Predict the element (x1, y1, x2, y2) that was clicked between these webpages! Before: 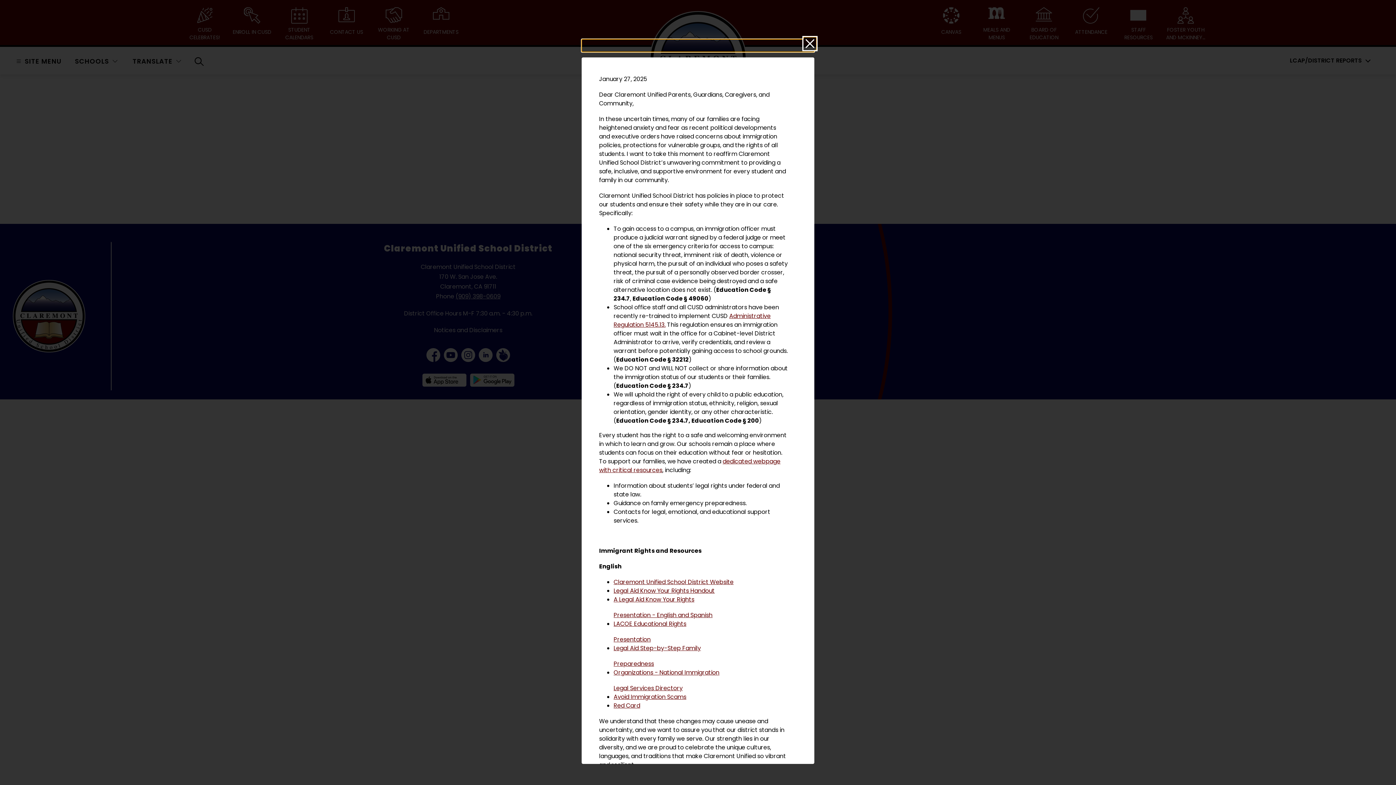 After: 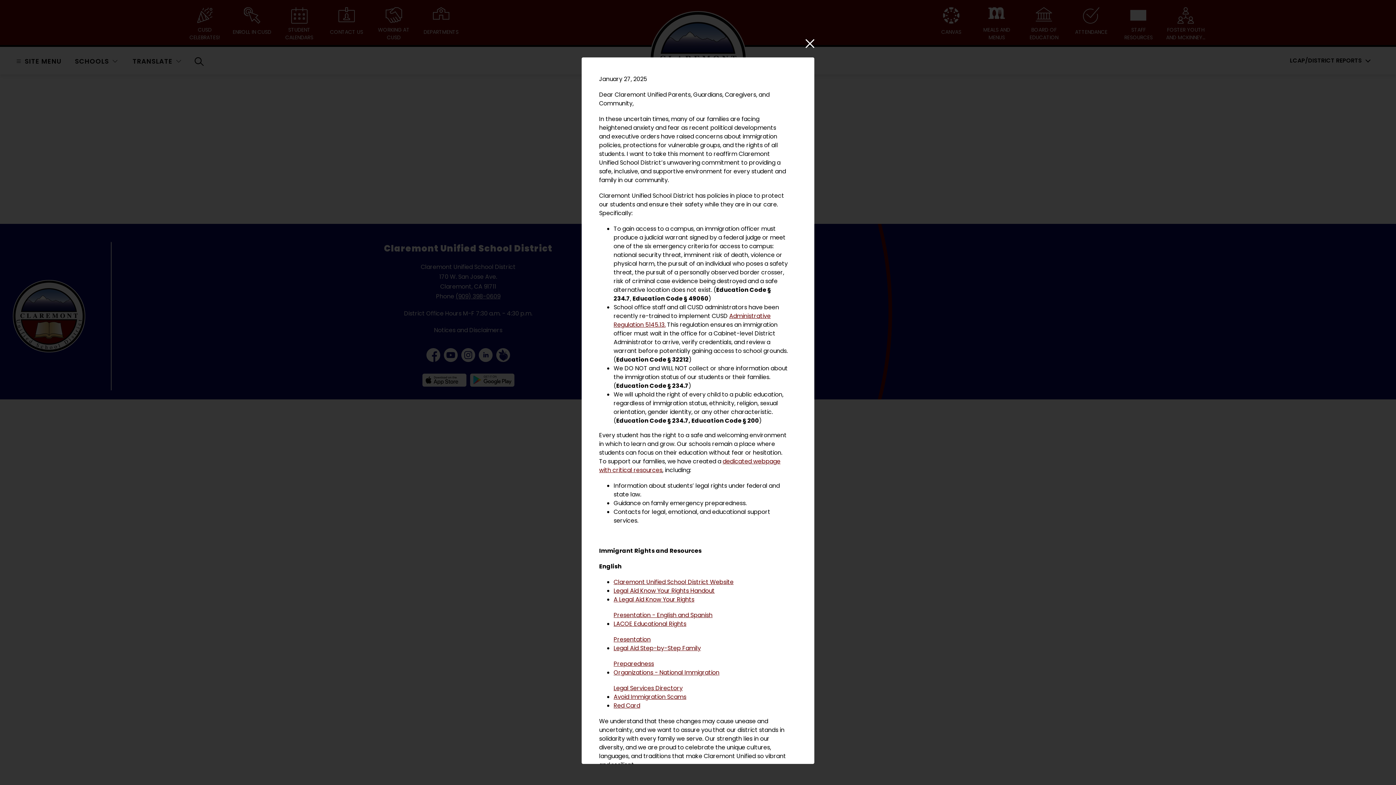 Action: bbox: (613, 595, 694, 604) label: A Legal Aid Know Your Rights